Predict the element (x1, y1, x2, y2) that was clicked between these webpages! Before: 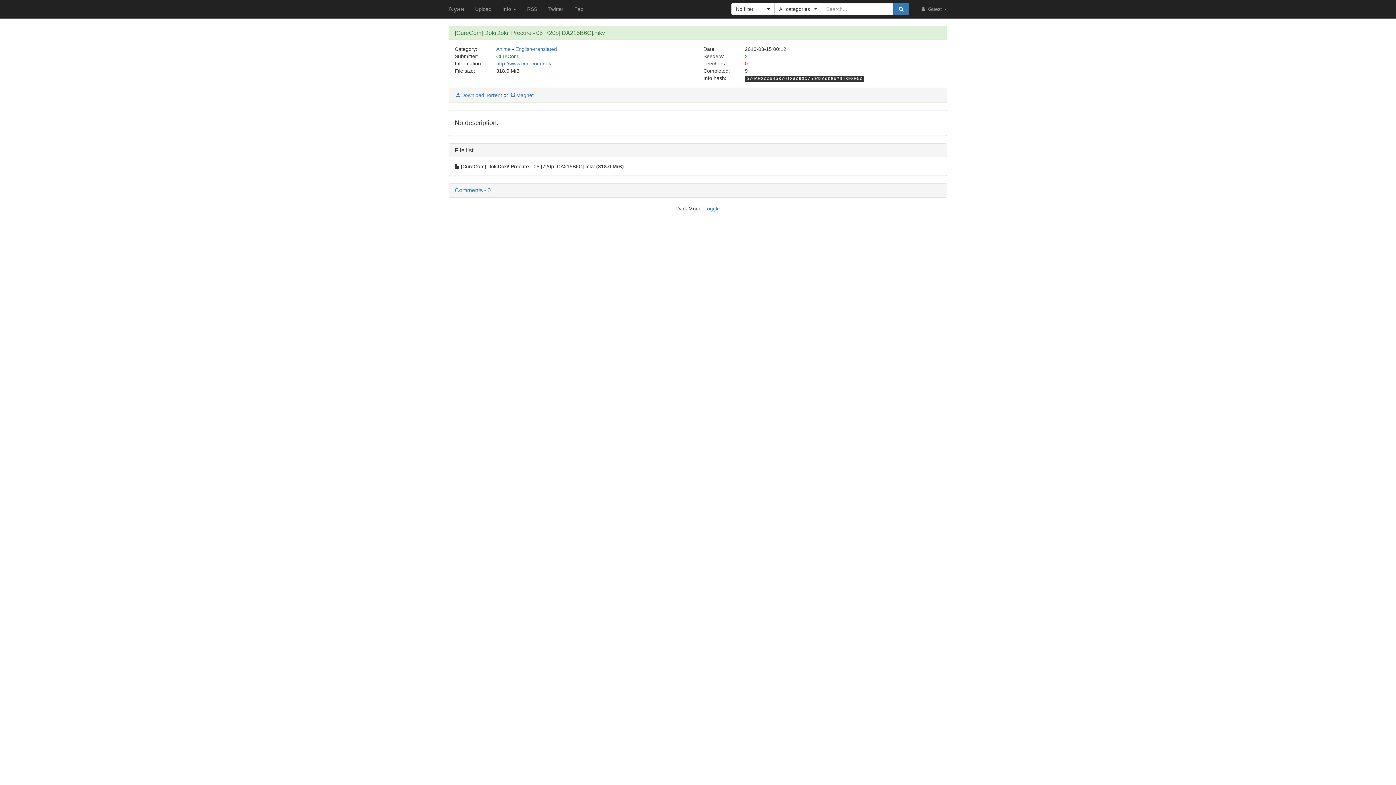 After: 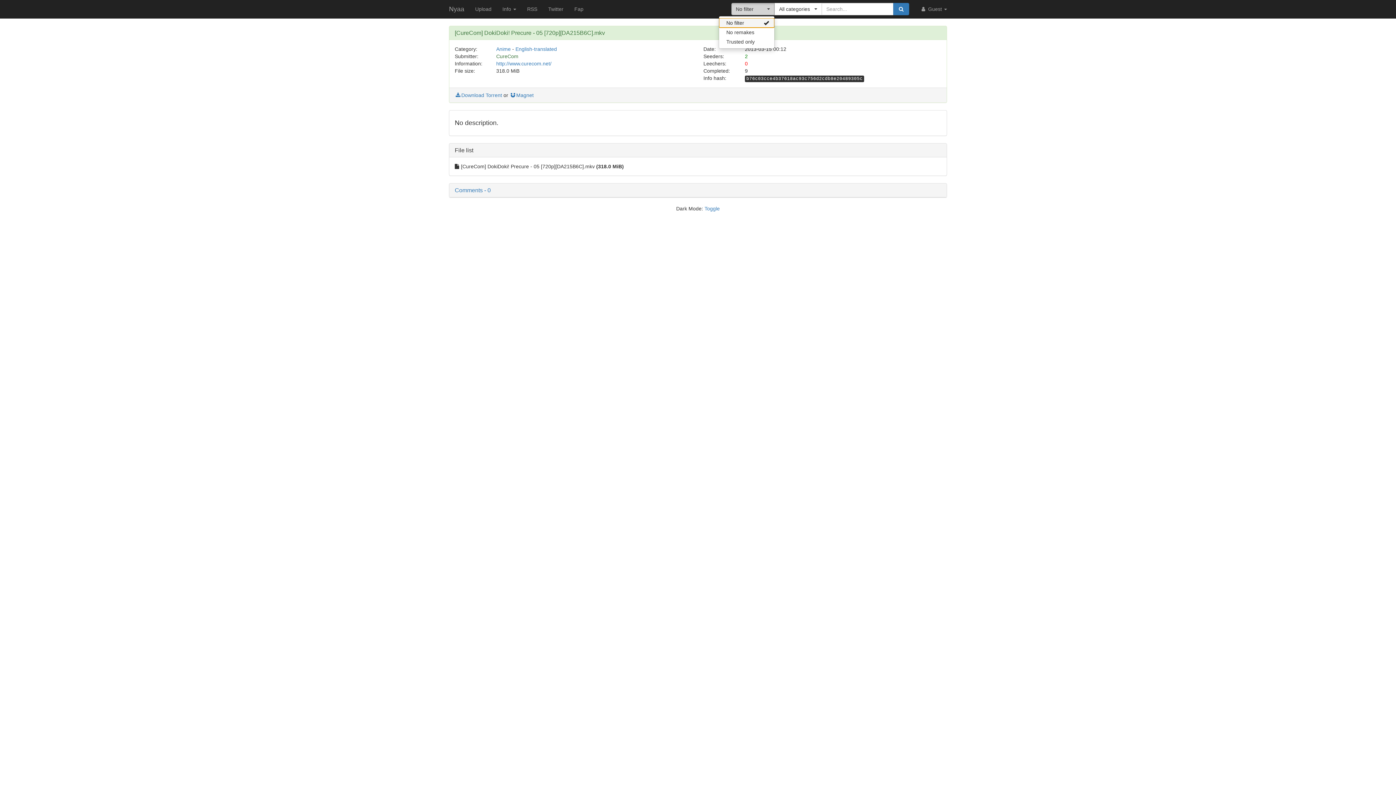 Action: label: No filter
  bbox: (731, 2, 774, 15)